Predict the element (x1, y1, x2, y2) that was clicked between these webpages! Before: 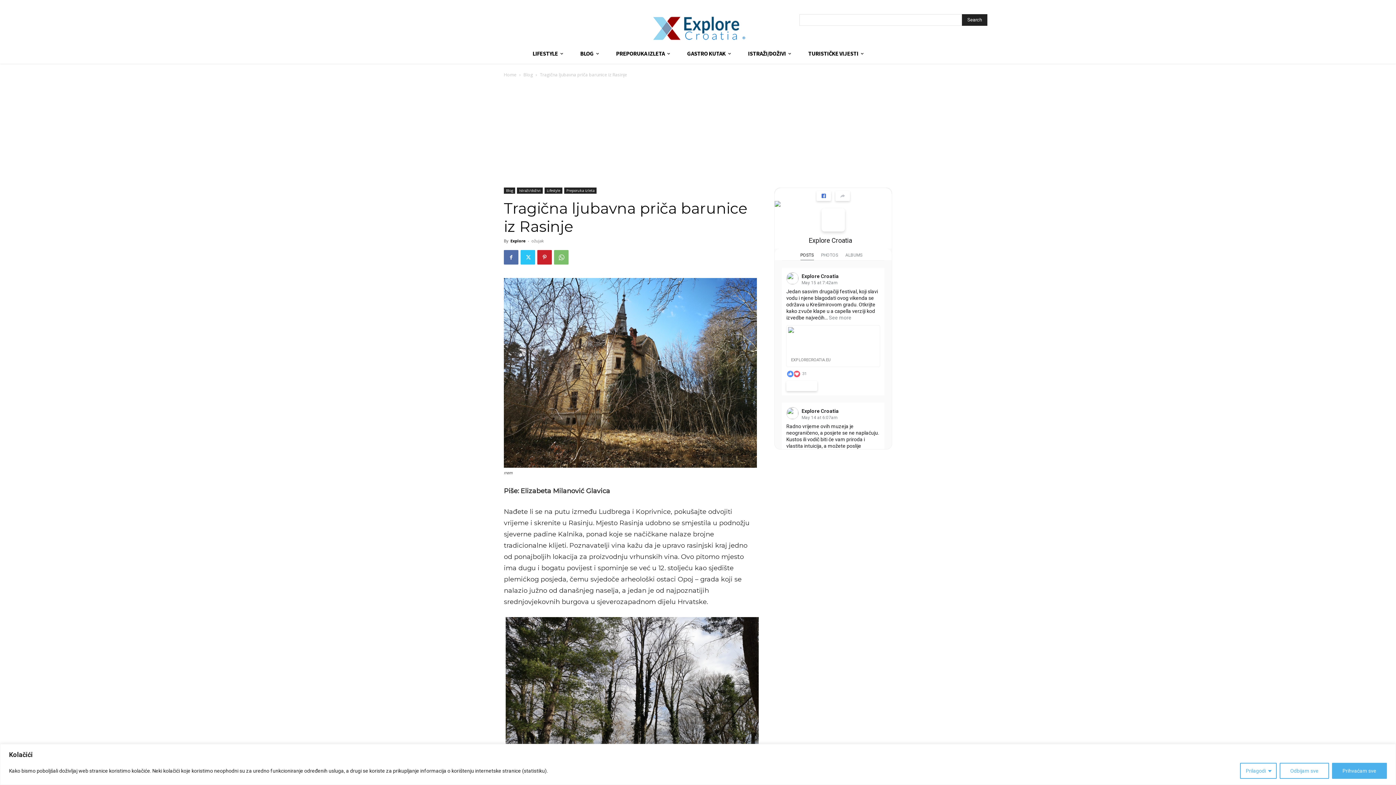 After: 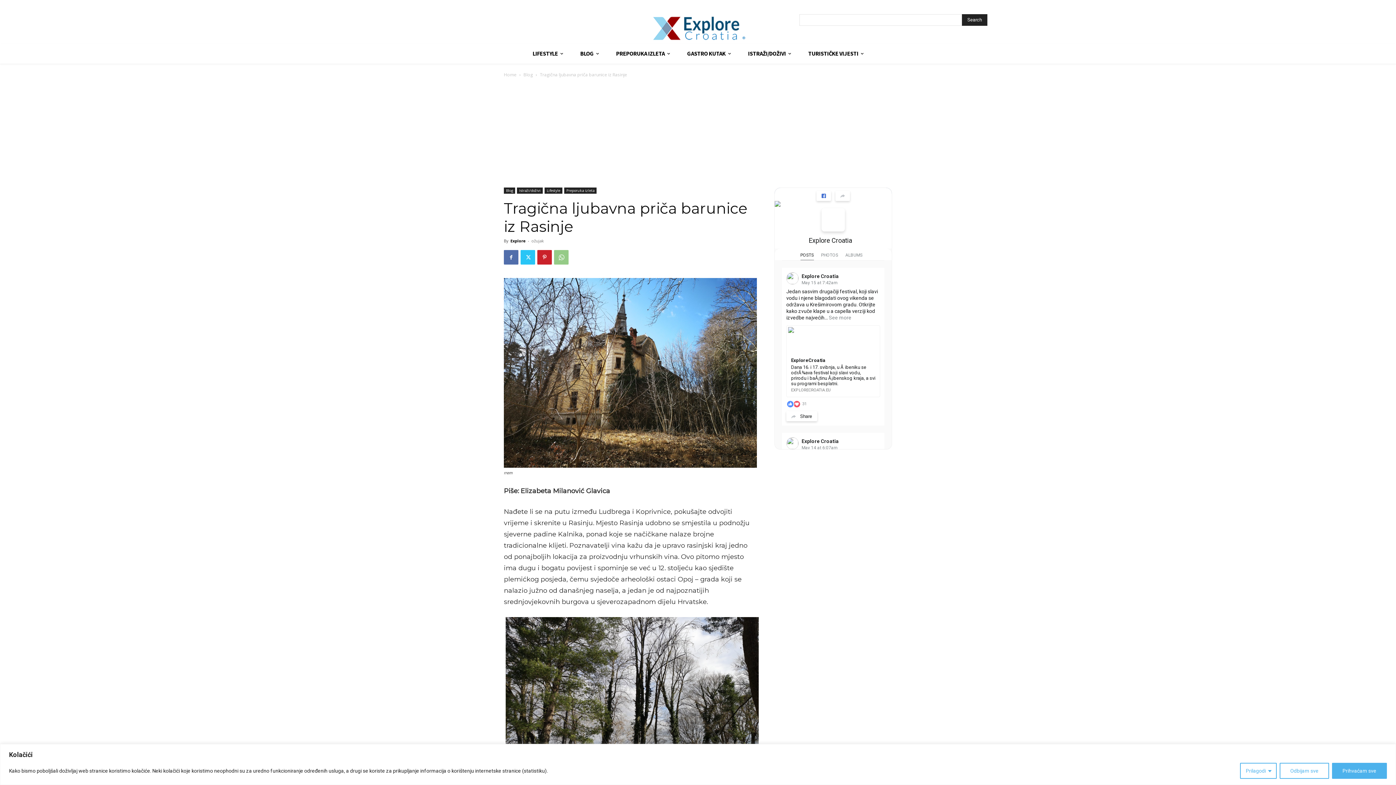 Action: bbox: (554, 250, 568, 264)